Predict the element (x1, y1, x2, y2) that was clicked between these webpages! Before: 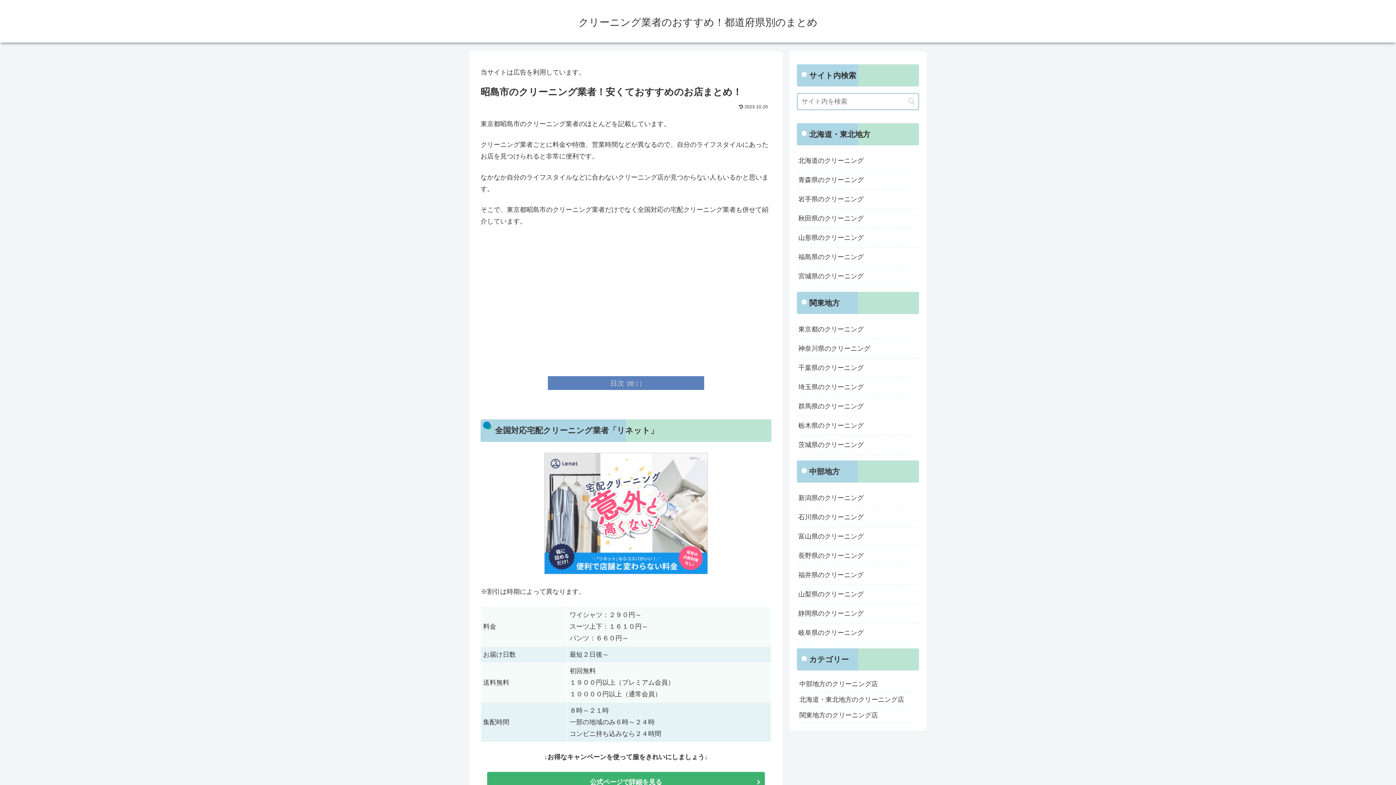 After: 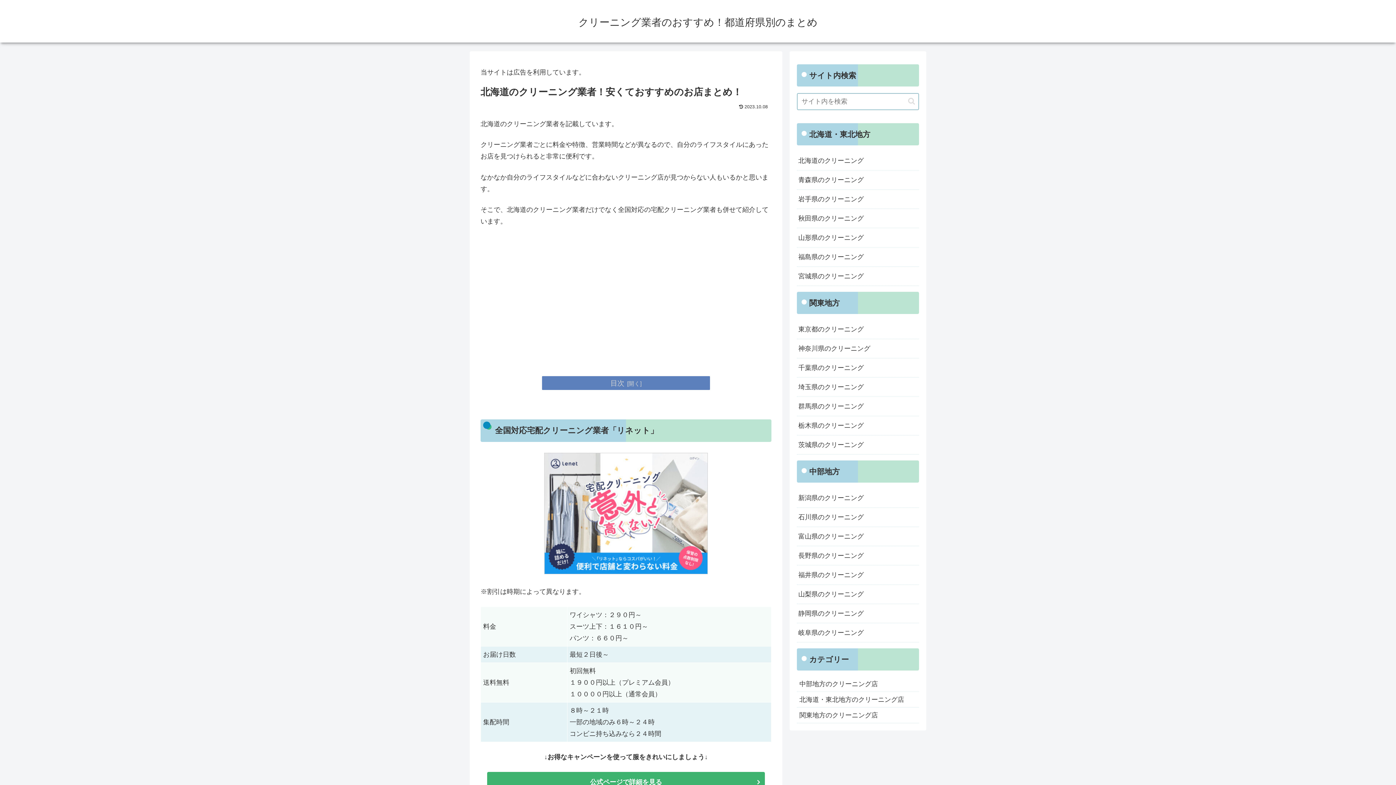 Action: bbox: (797, 151, 919, 170) label: 北海道のクリーニング